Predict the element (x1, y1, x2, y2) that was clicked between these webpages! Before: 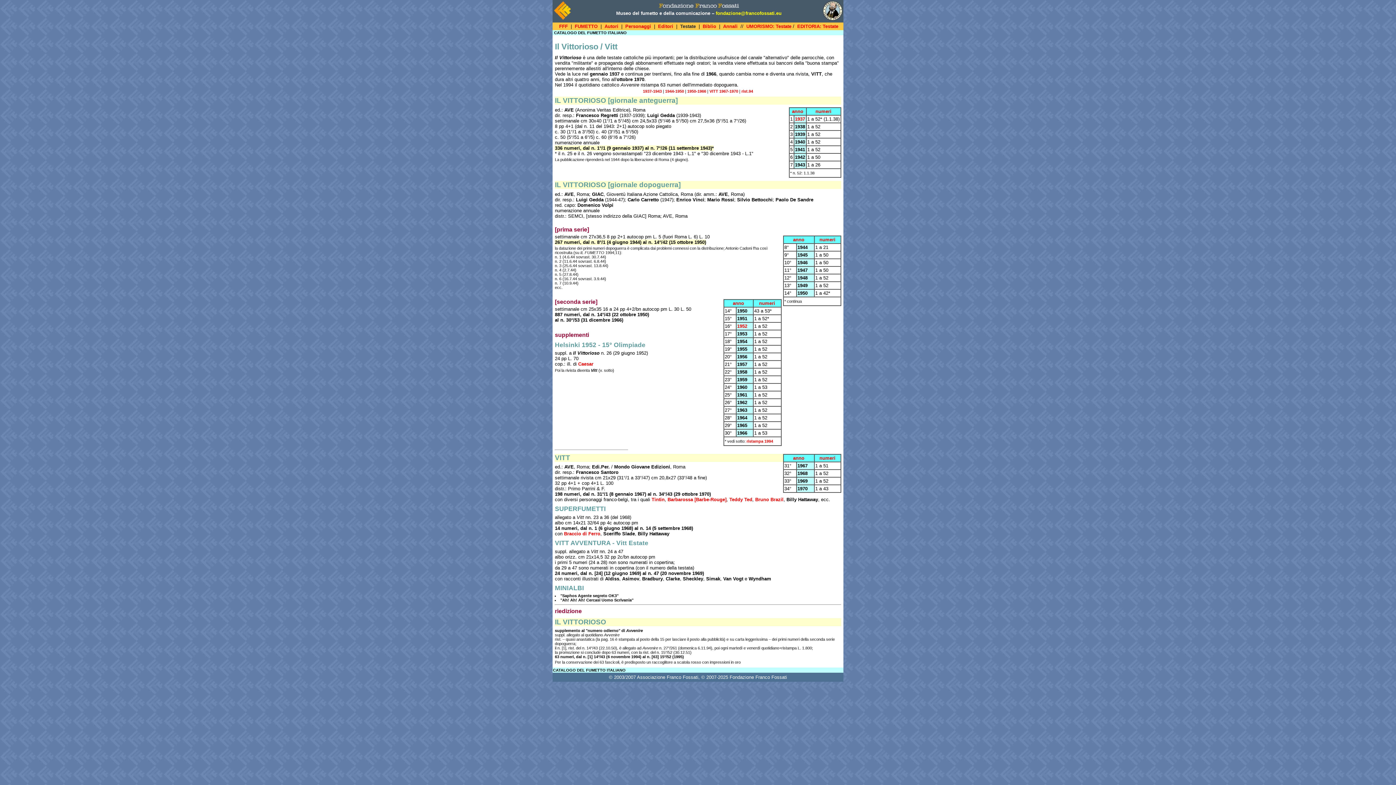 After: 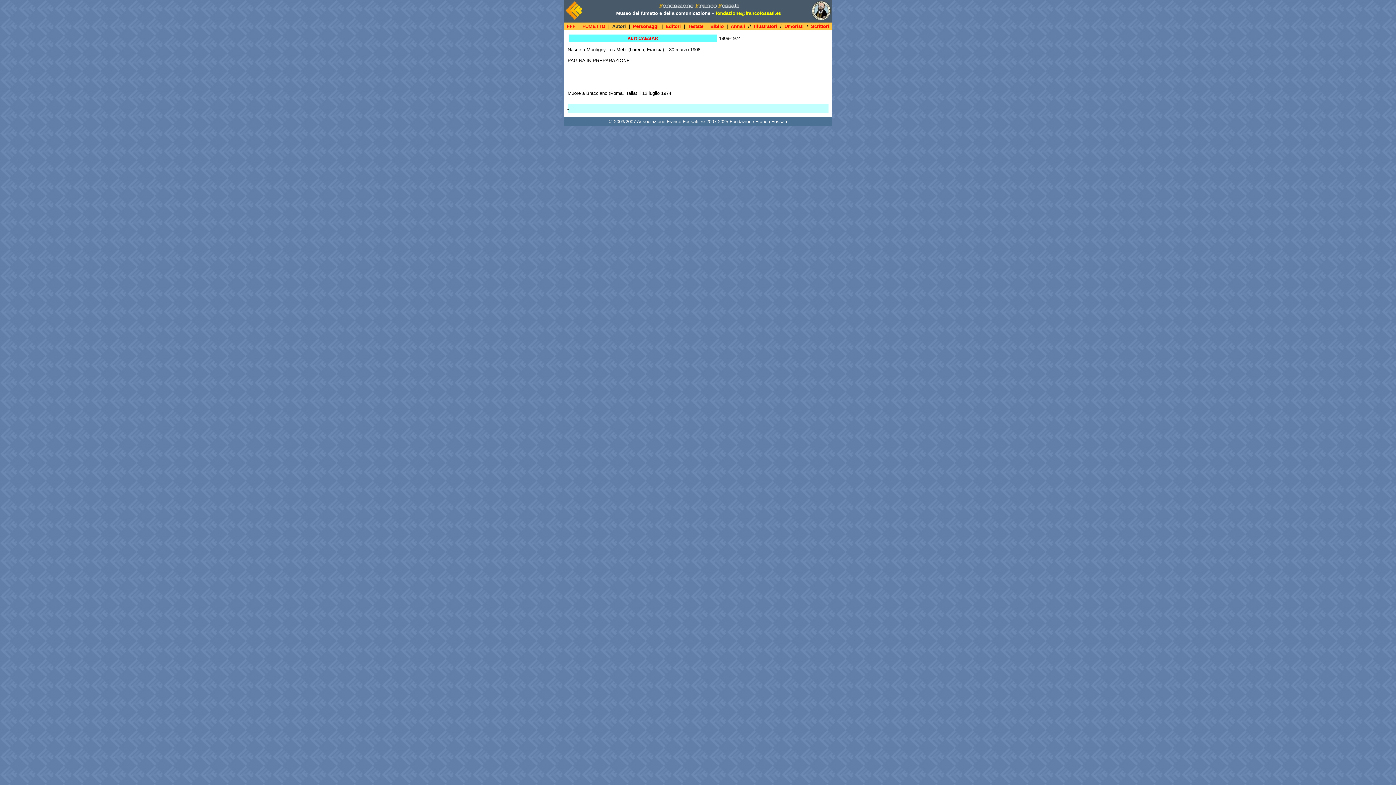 Action: label: Caesar bbox: (578, 361, 593, 367)